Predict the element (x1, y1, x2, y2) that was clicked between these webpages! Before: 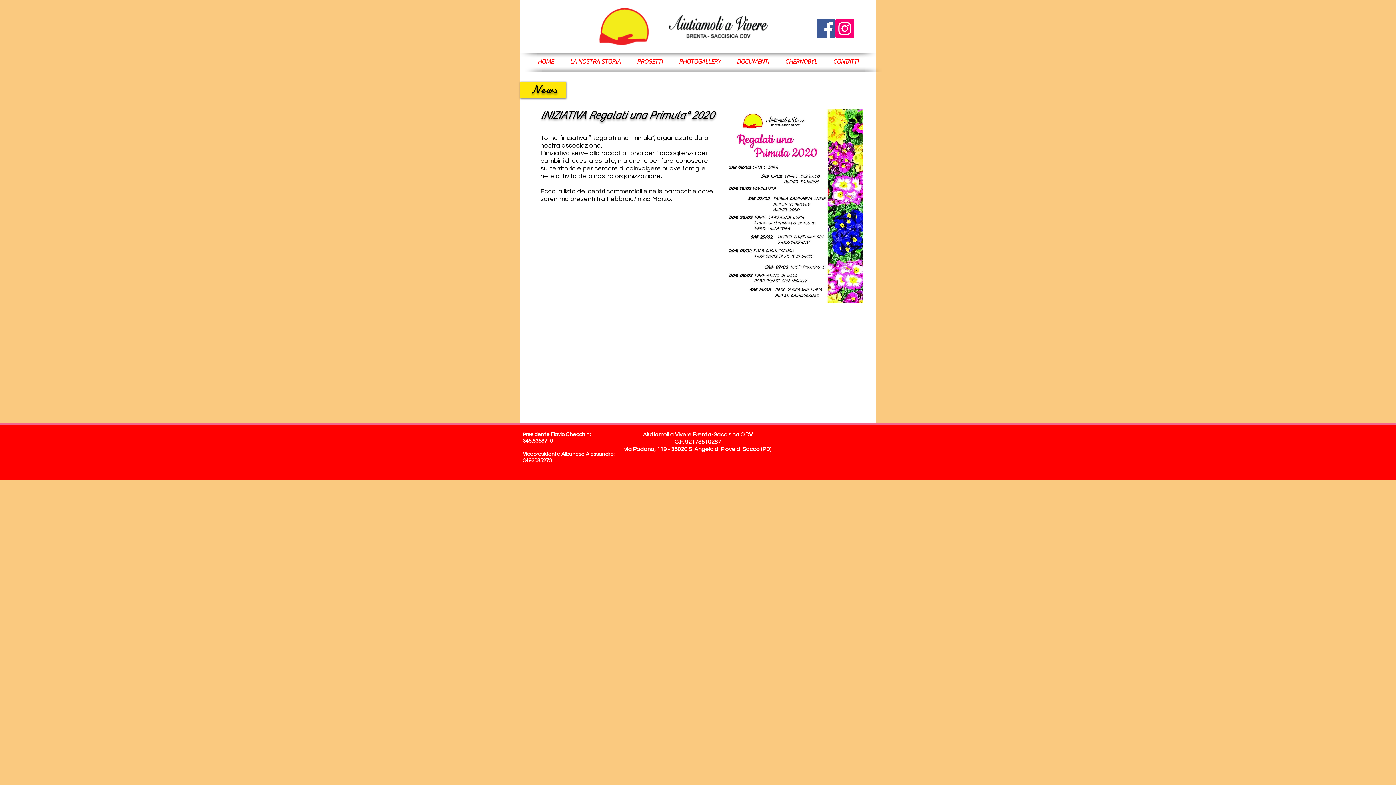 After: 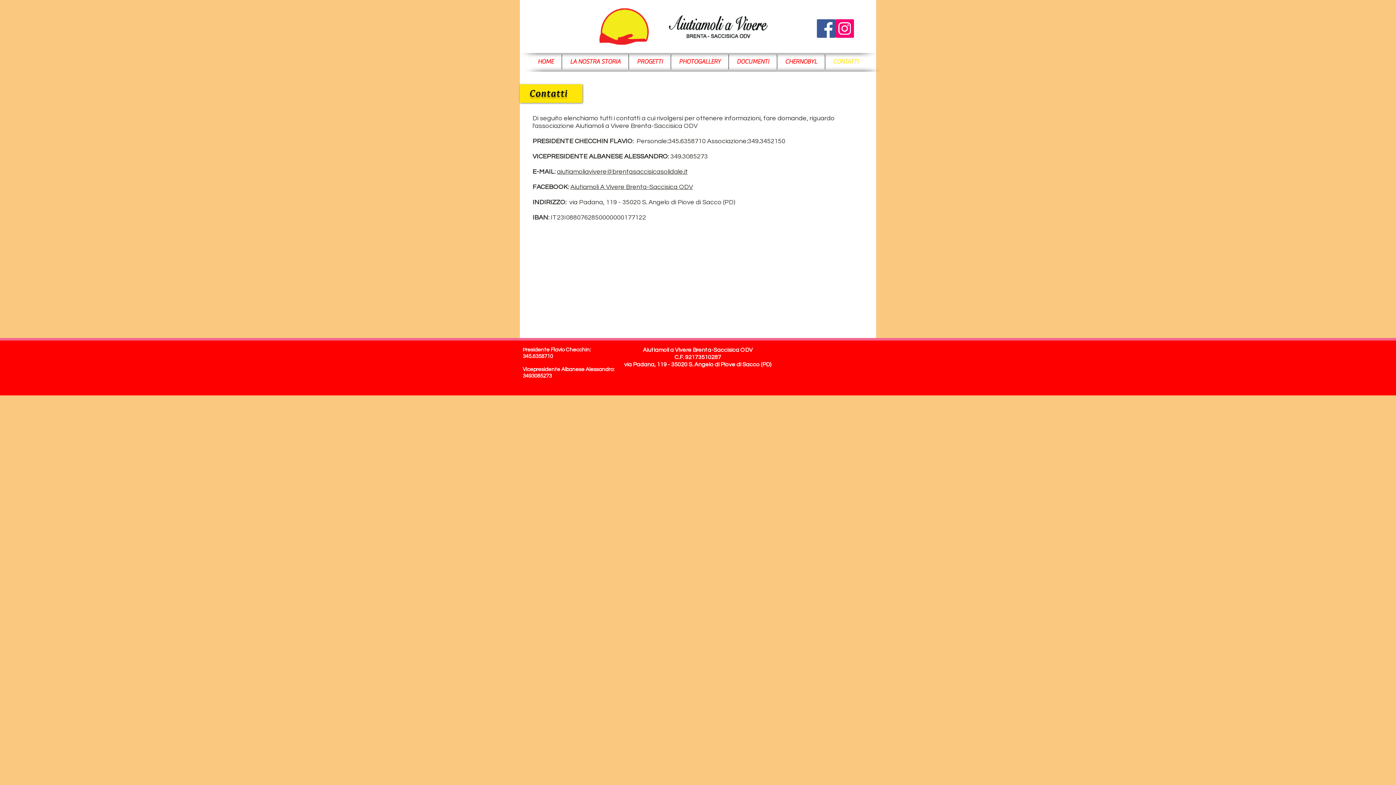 Action: label: CONTATTI bbox: (825, 54, 866, 69)